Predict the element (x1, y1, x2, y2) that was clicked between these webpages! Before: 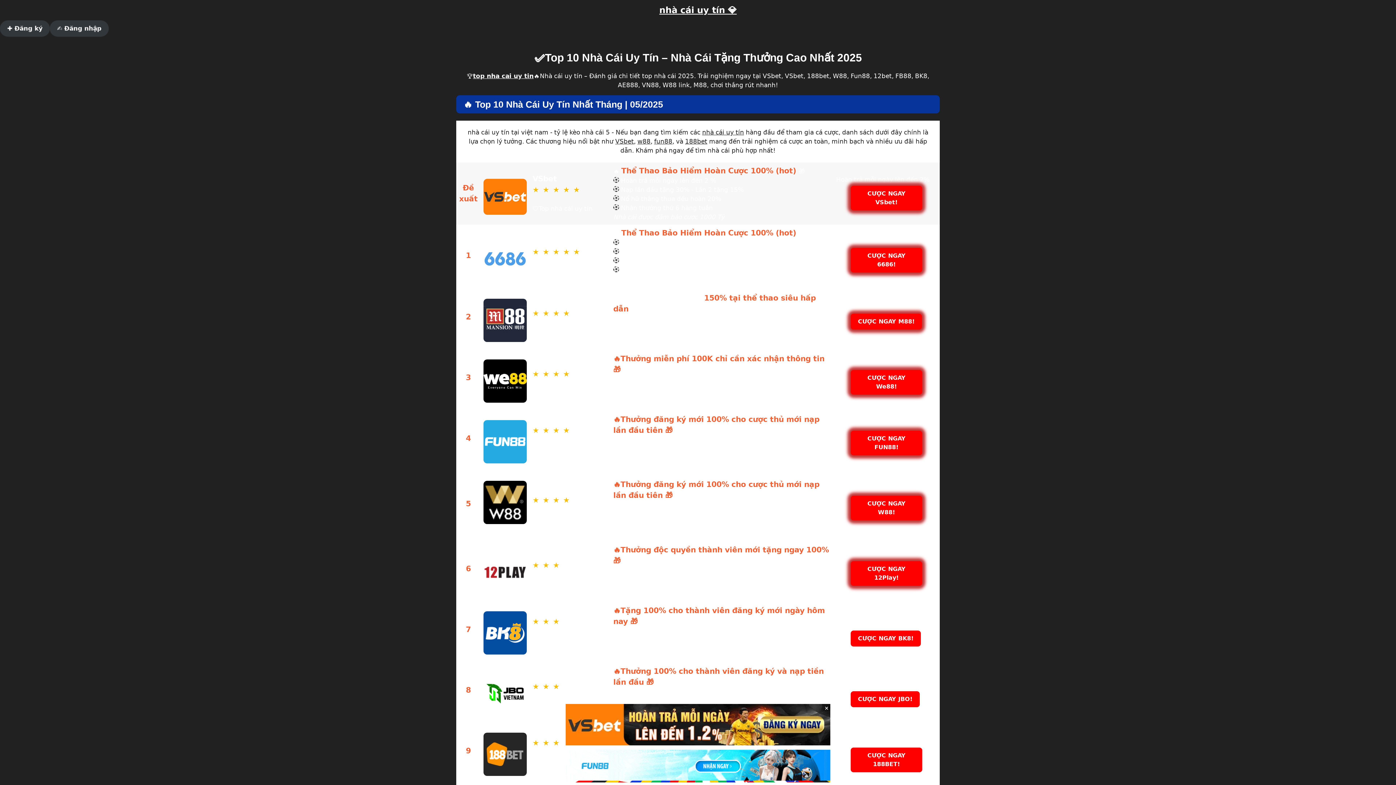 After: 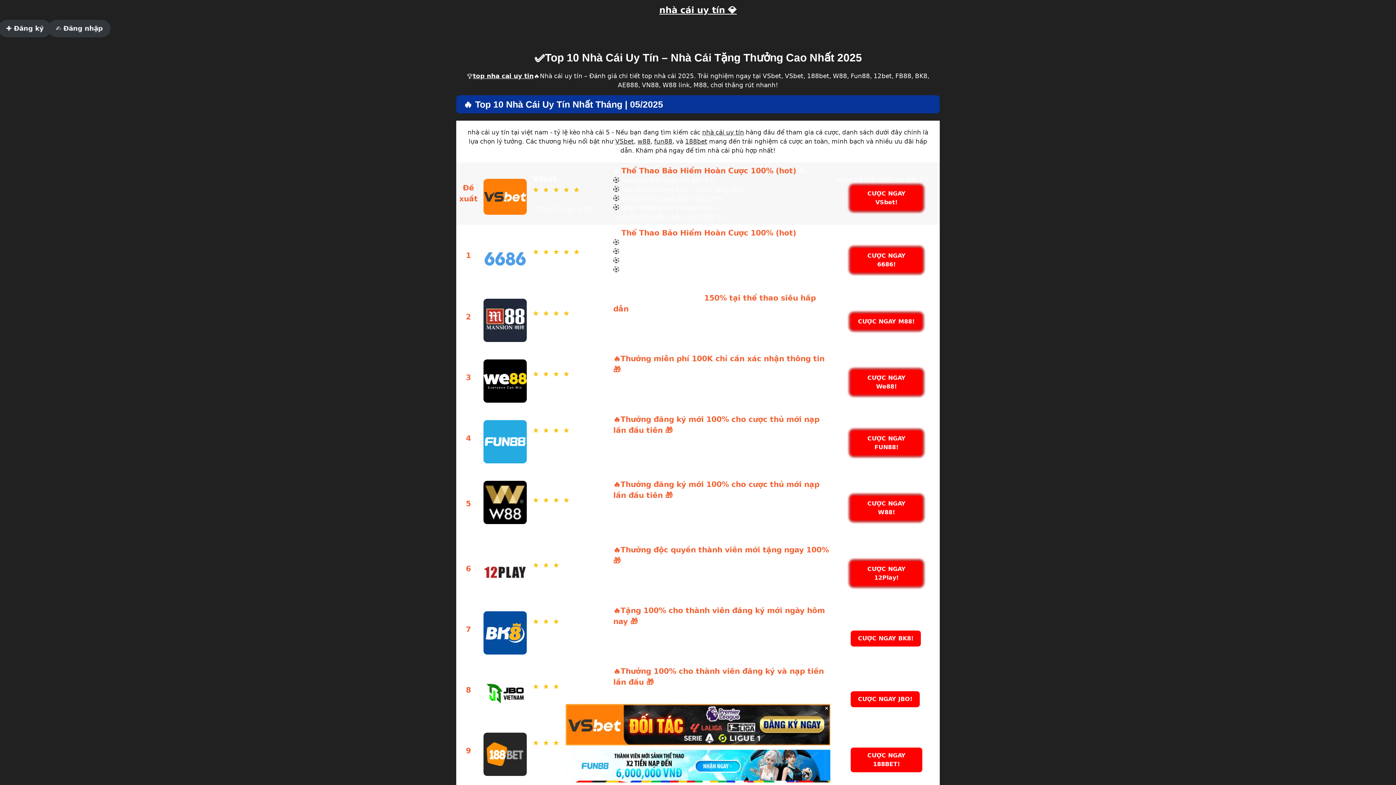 Action: bbox: (637, 137, 650, 145) label: w88